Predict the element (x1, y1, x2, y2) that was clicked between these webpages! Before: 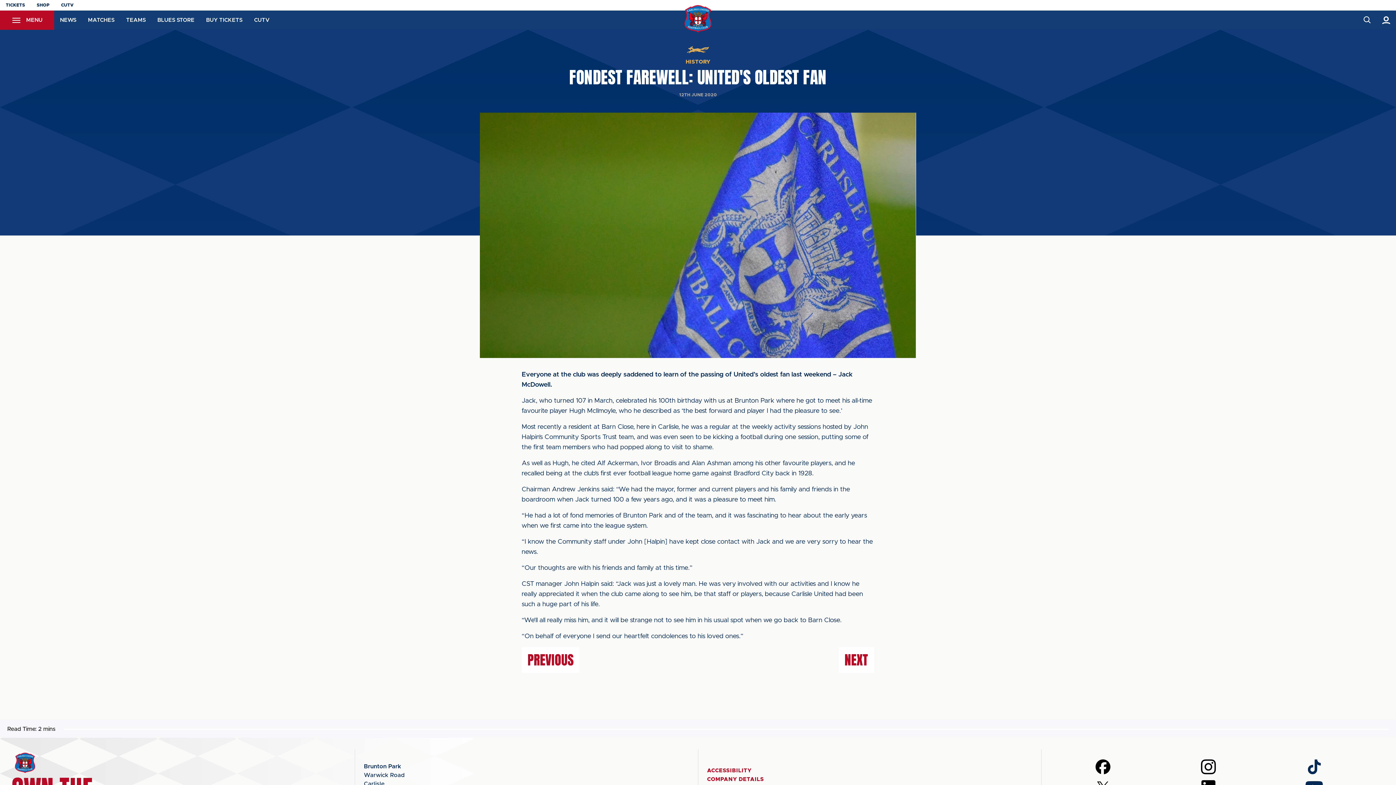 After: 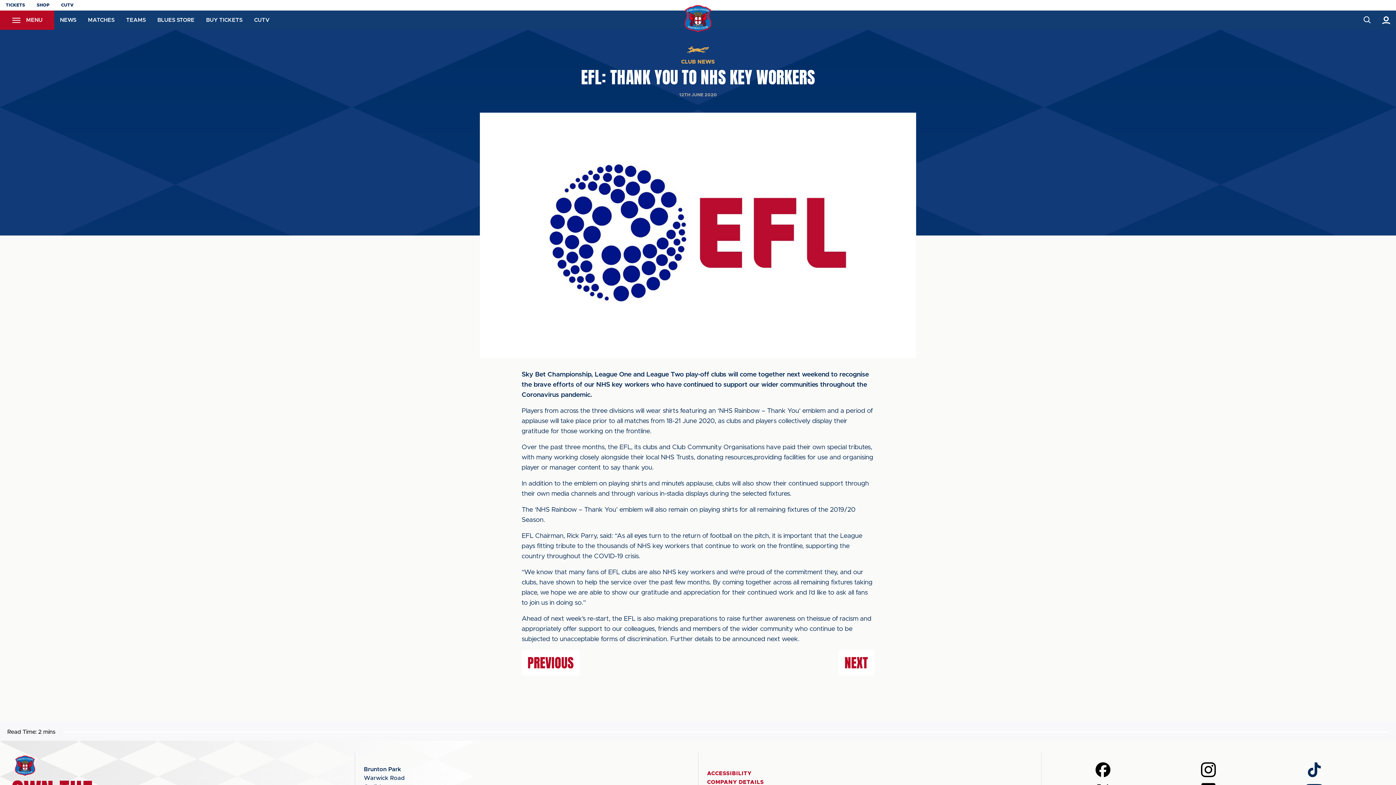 Action: bbox: (838, 647, 874, 673) label: NEXT